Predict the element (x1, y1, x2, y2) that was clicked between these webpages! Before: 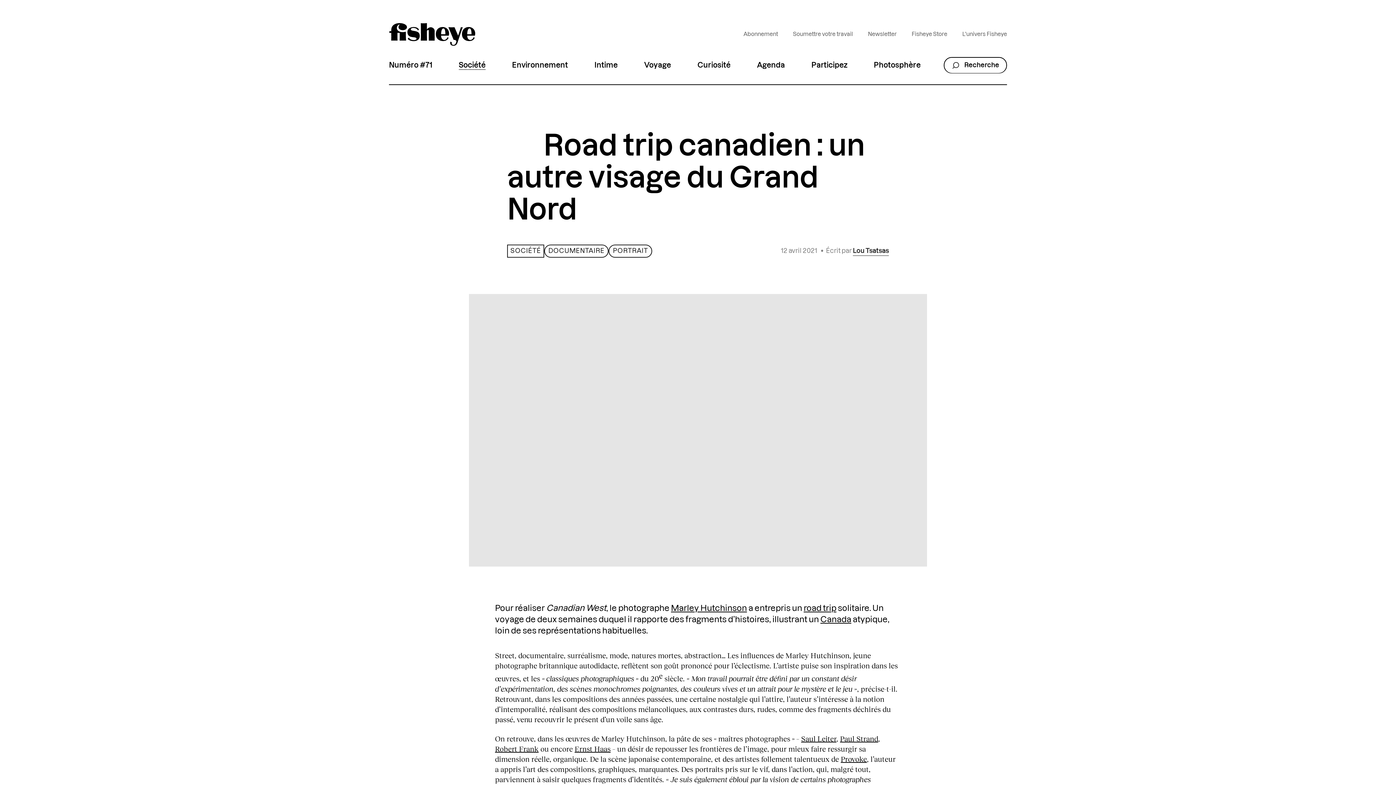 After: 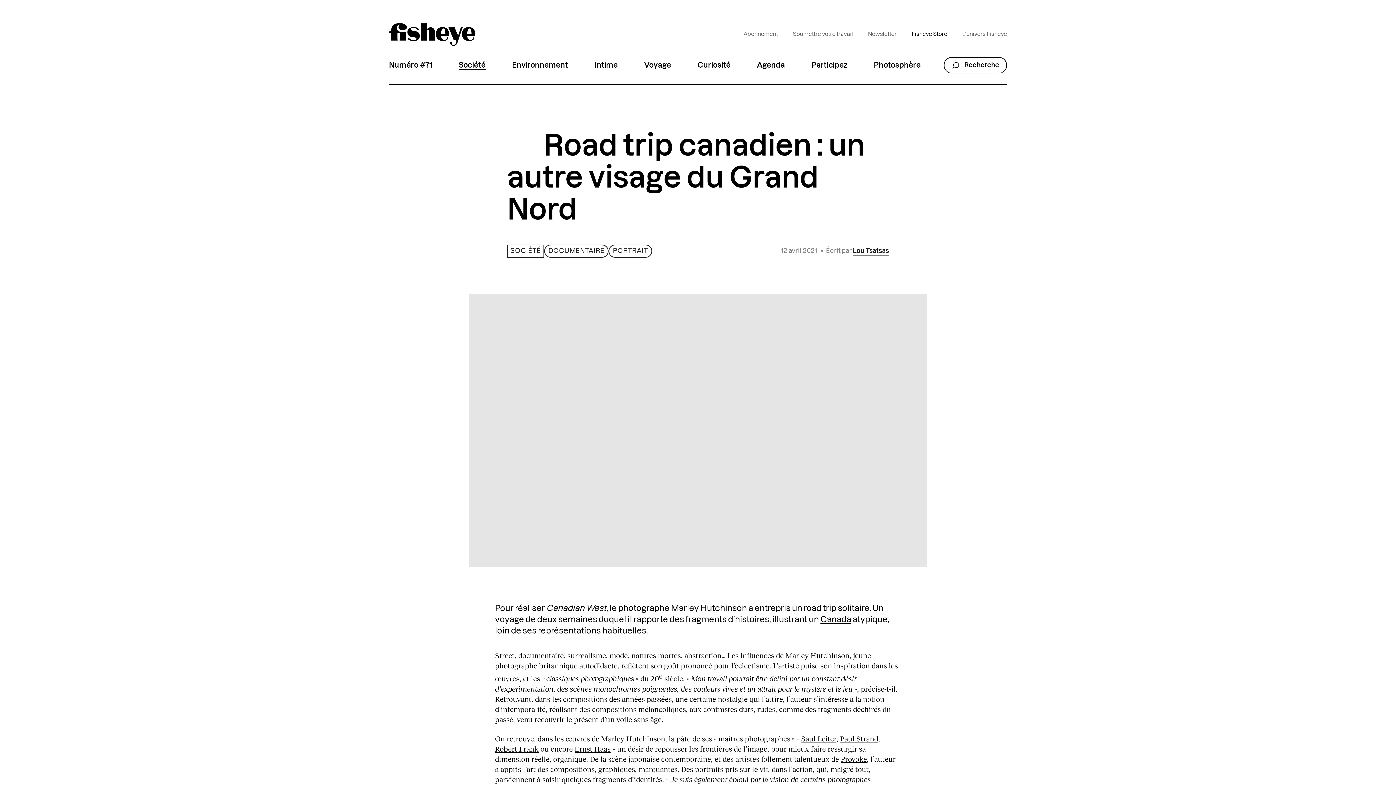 Action: label: Fisheye Store bbox: (909, 28, 949, 40)